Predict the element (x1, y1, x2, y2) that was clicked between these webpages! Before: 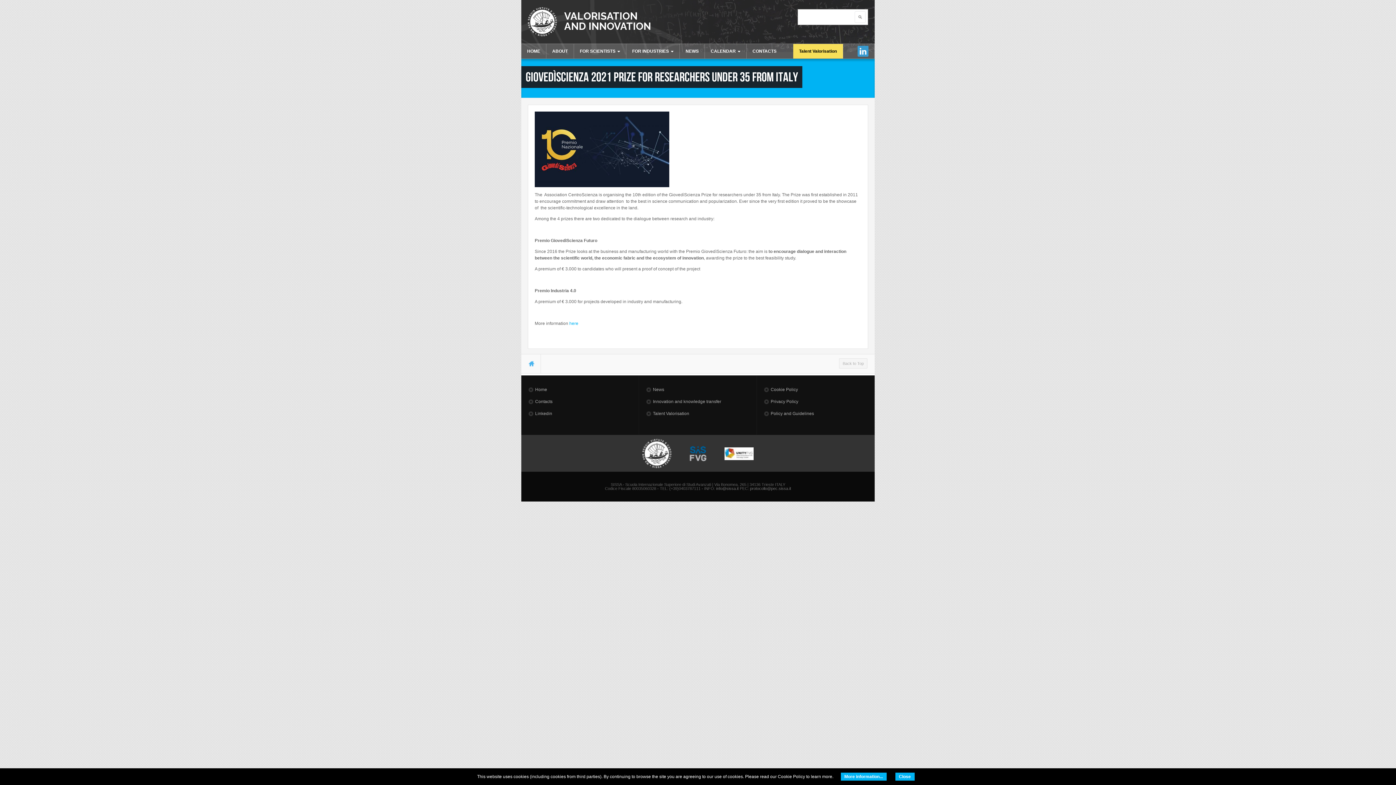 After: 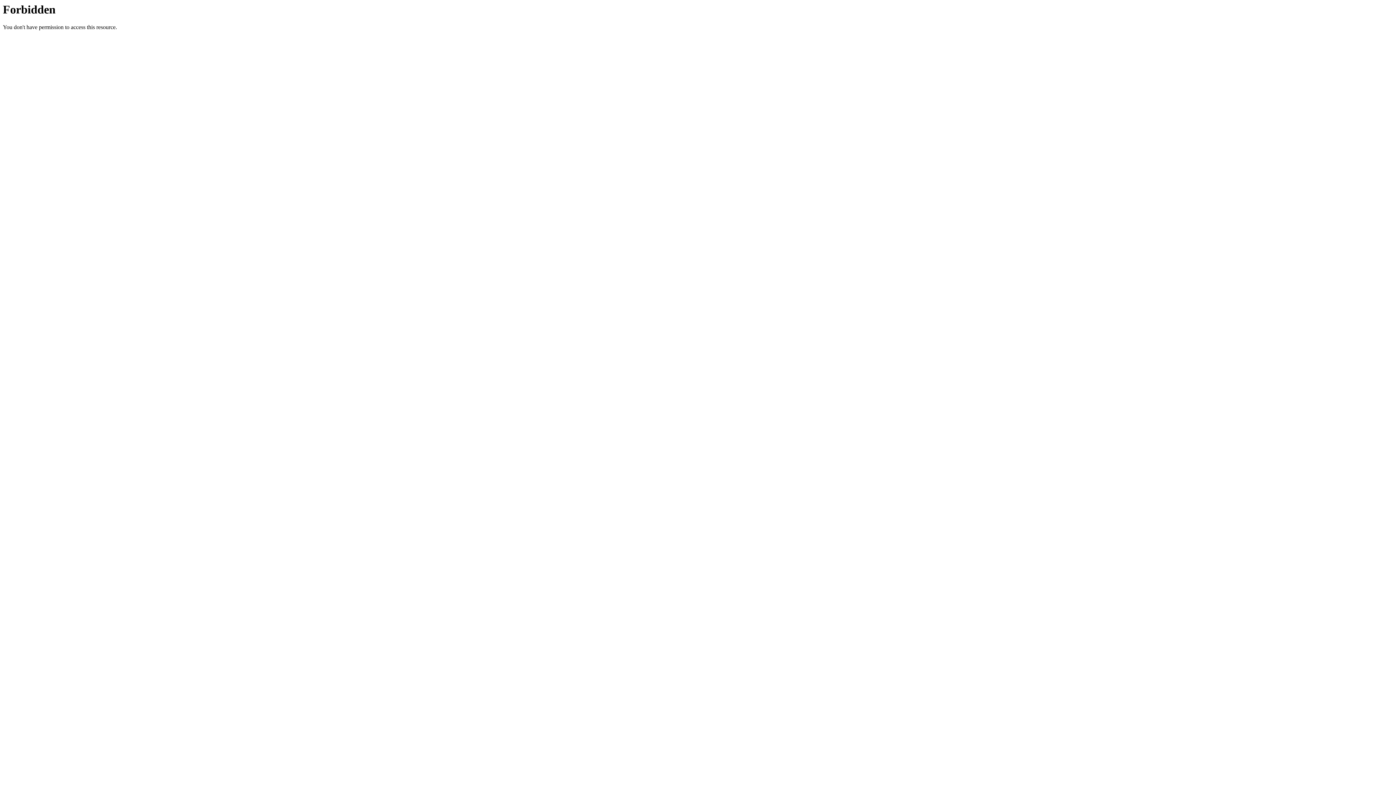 Action: label: here bbox: (569, 321, 578, 326)